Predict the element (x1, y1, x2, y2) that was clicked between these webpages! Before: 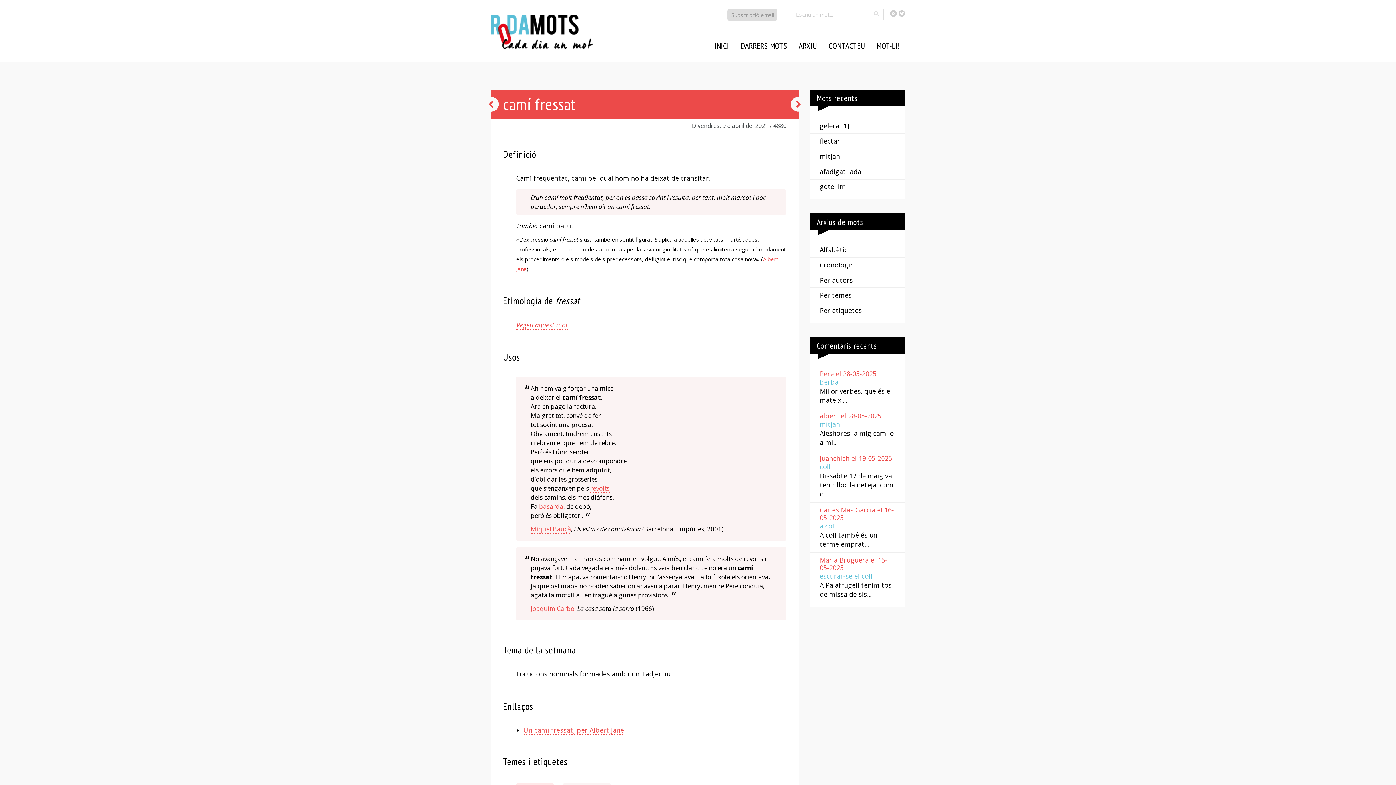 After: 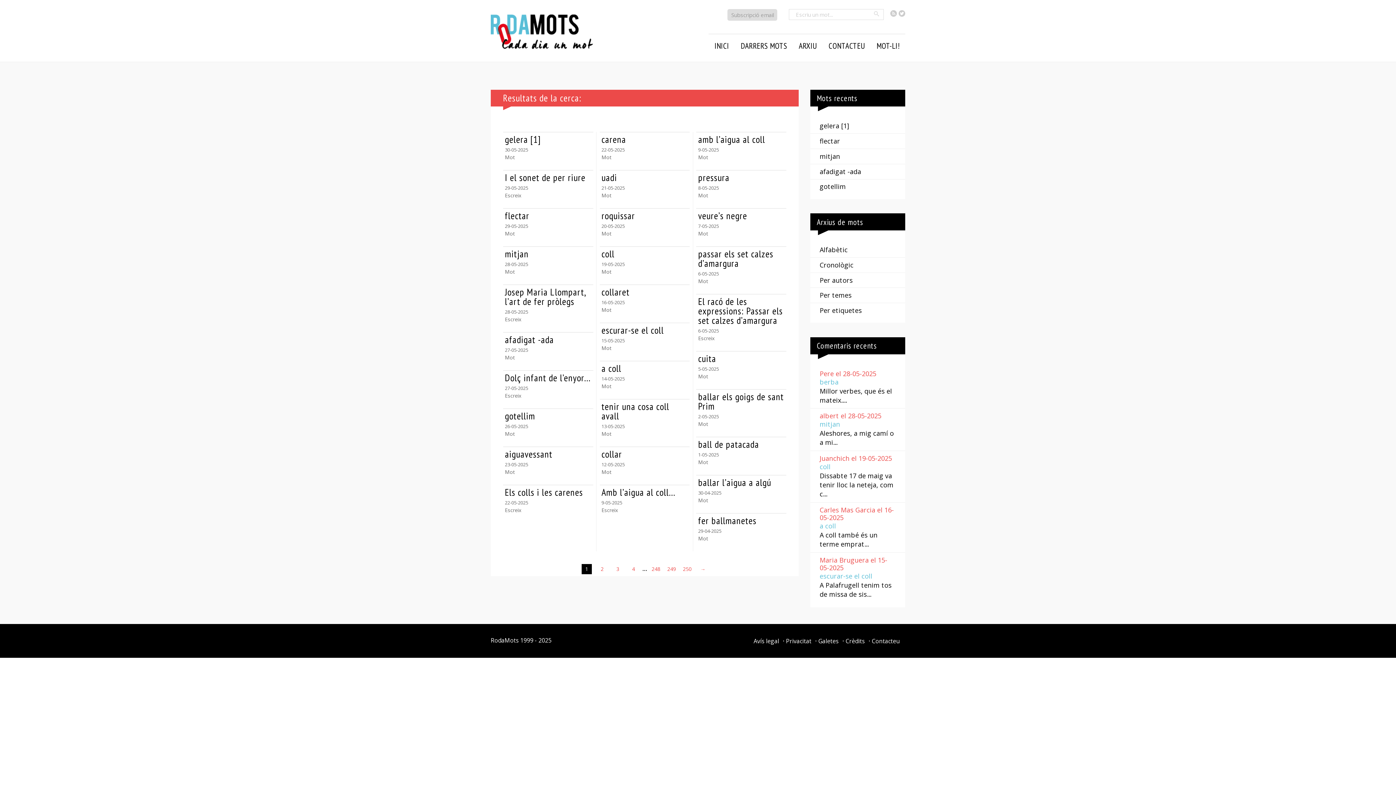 Action: label: Cercar bbox: (872, 10, 881, 16)